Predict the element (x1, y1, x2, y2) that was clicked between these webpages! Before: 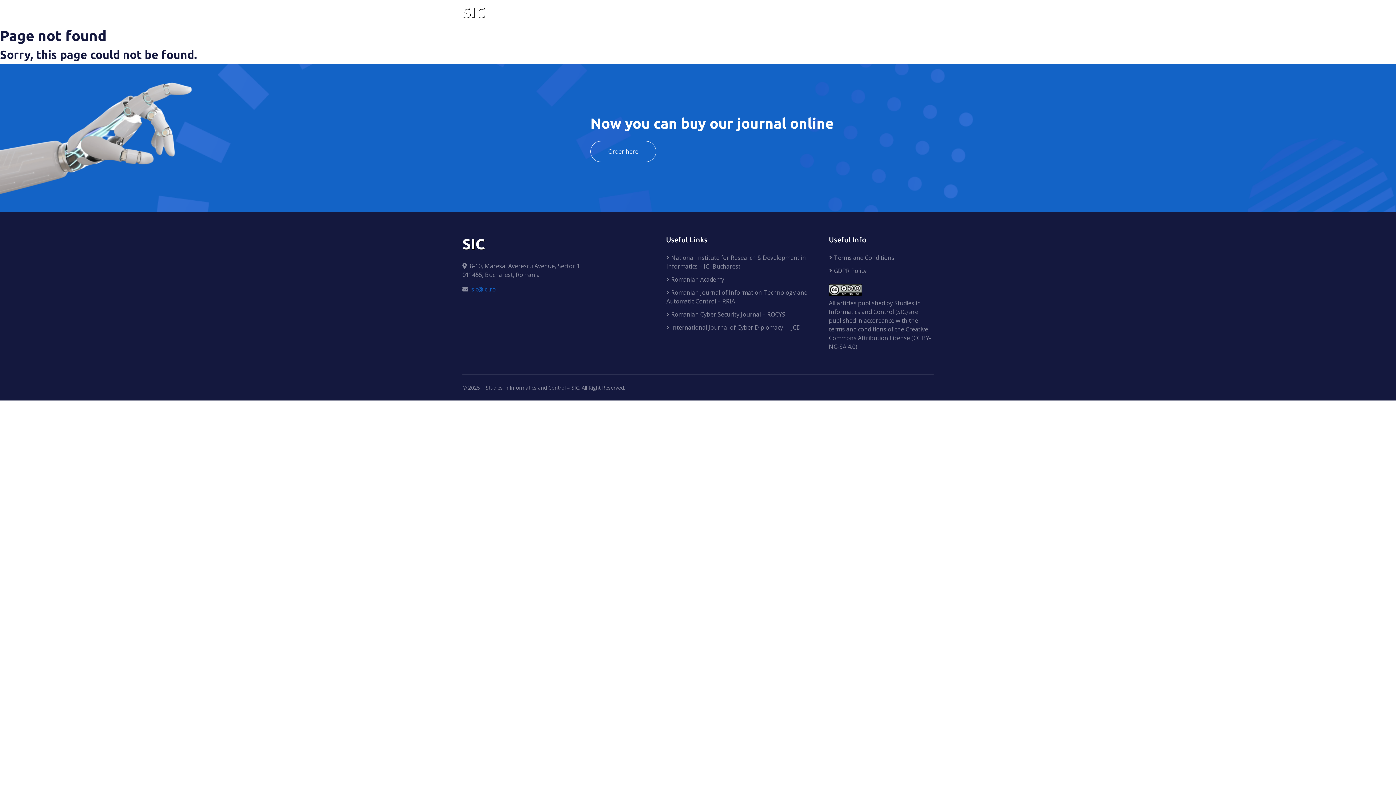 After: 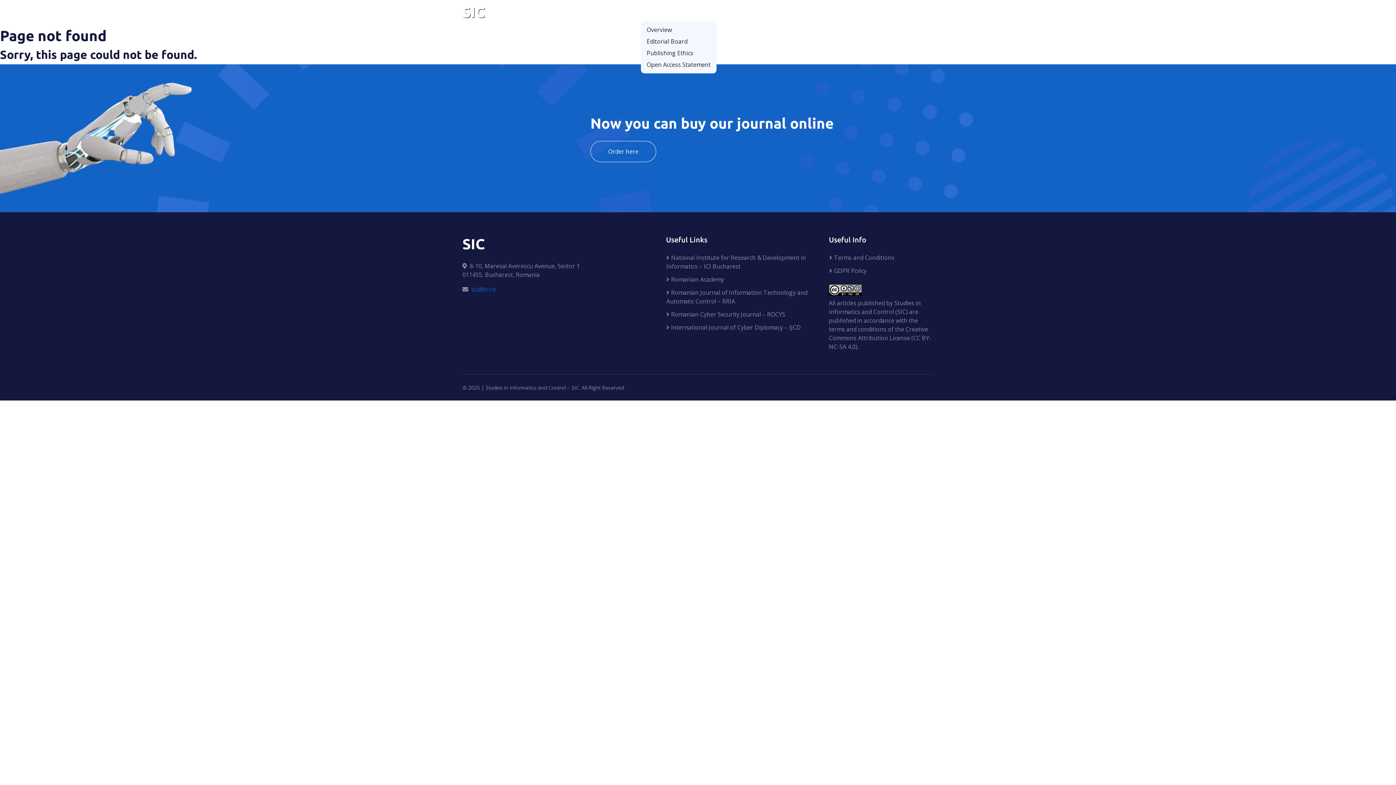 Action: bbox: (641, 8, 673, 18) label: About Us